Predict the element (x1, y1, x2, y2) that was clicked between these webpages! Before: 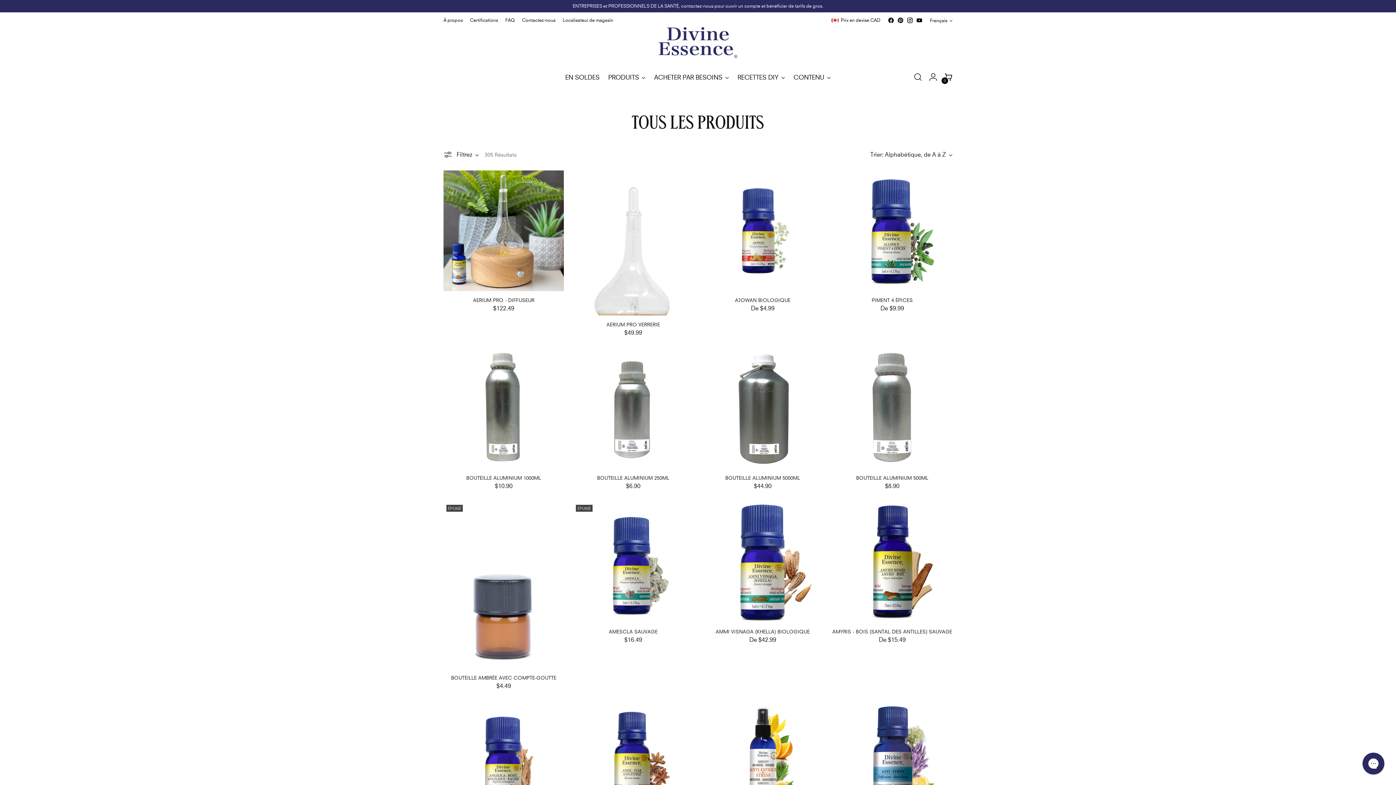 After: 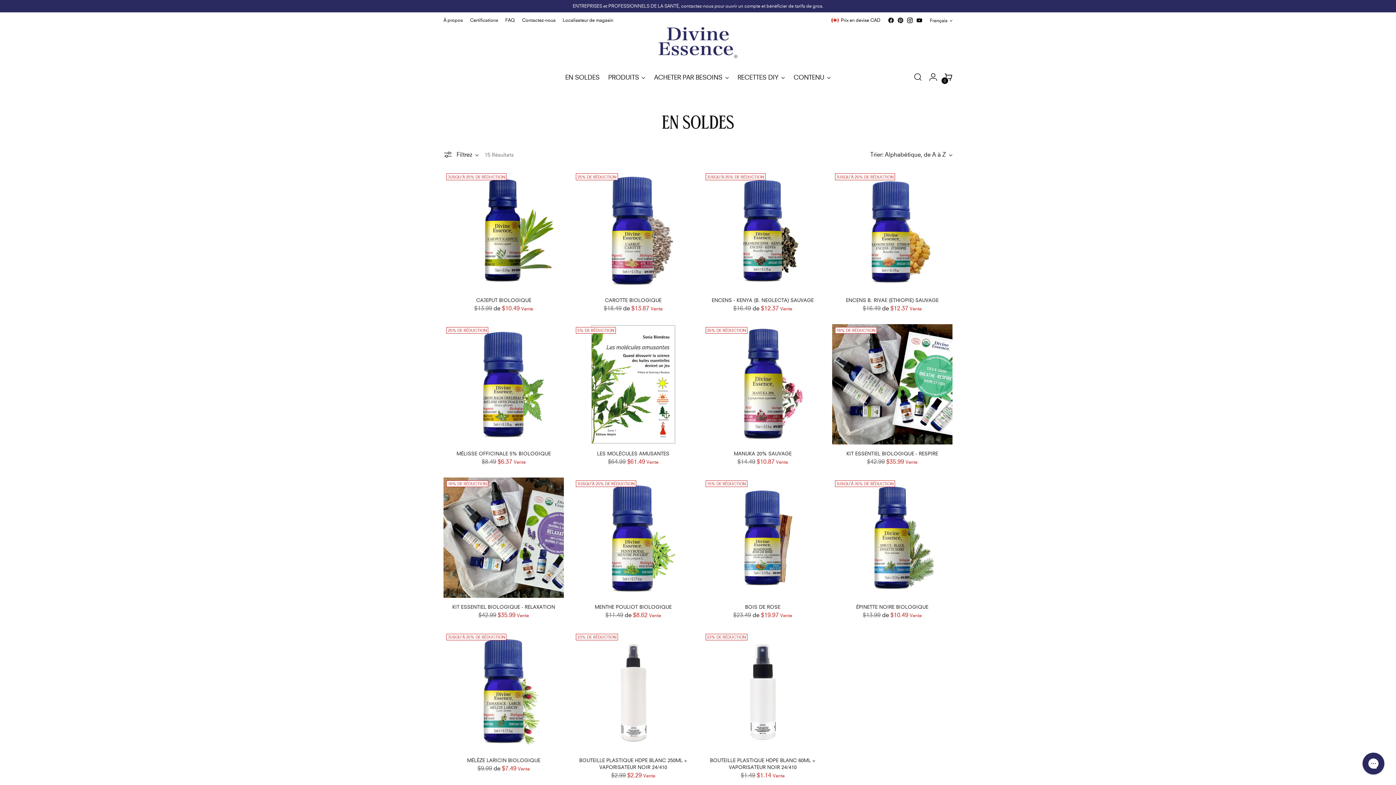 Action: bbox: (565, 69, 599, 85) label: EN SOLDES